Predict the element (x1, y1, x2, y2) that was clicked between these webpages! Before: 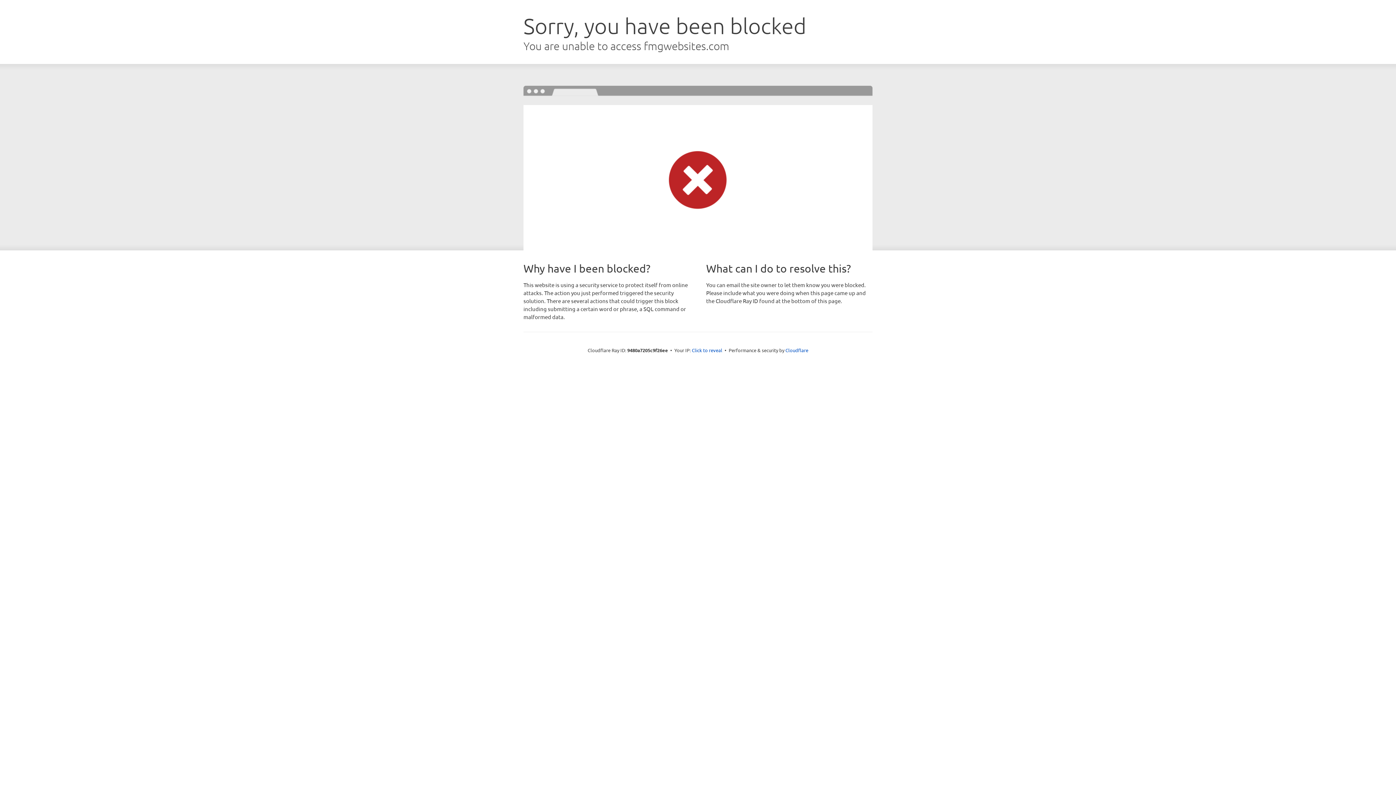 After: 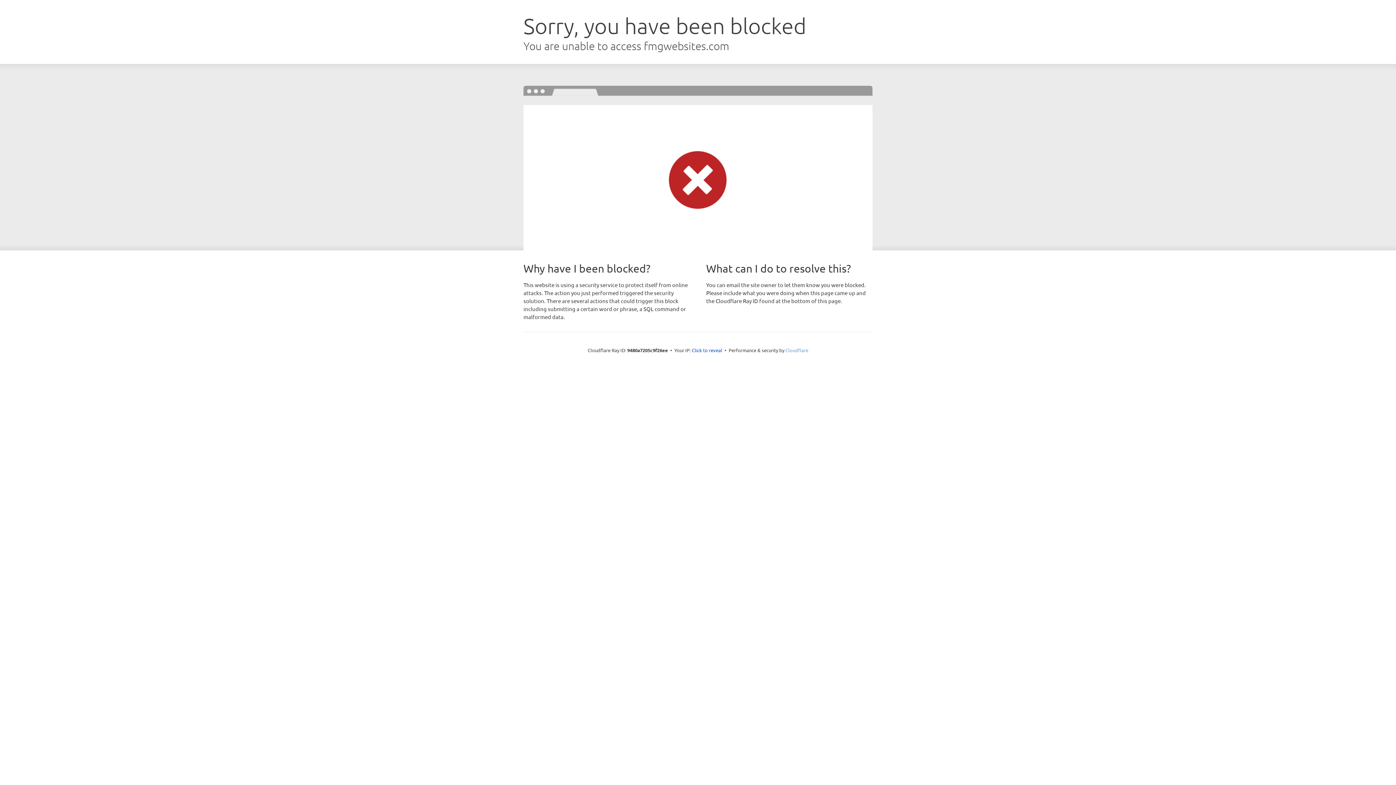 Action: bbox: (785, 347, 808, 353) label: Cloudflare